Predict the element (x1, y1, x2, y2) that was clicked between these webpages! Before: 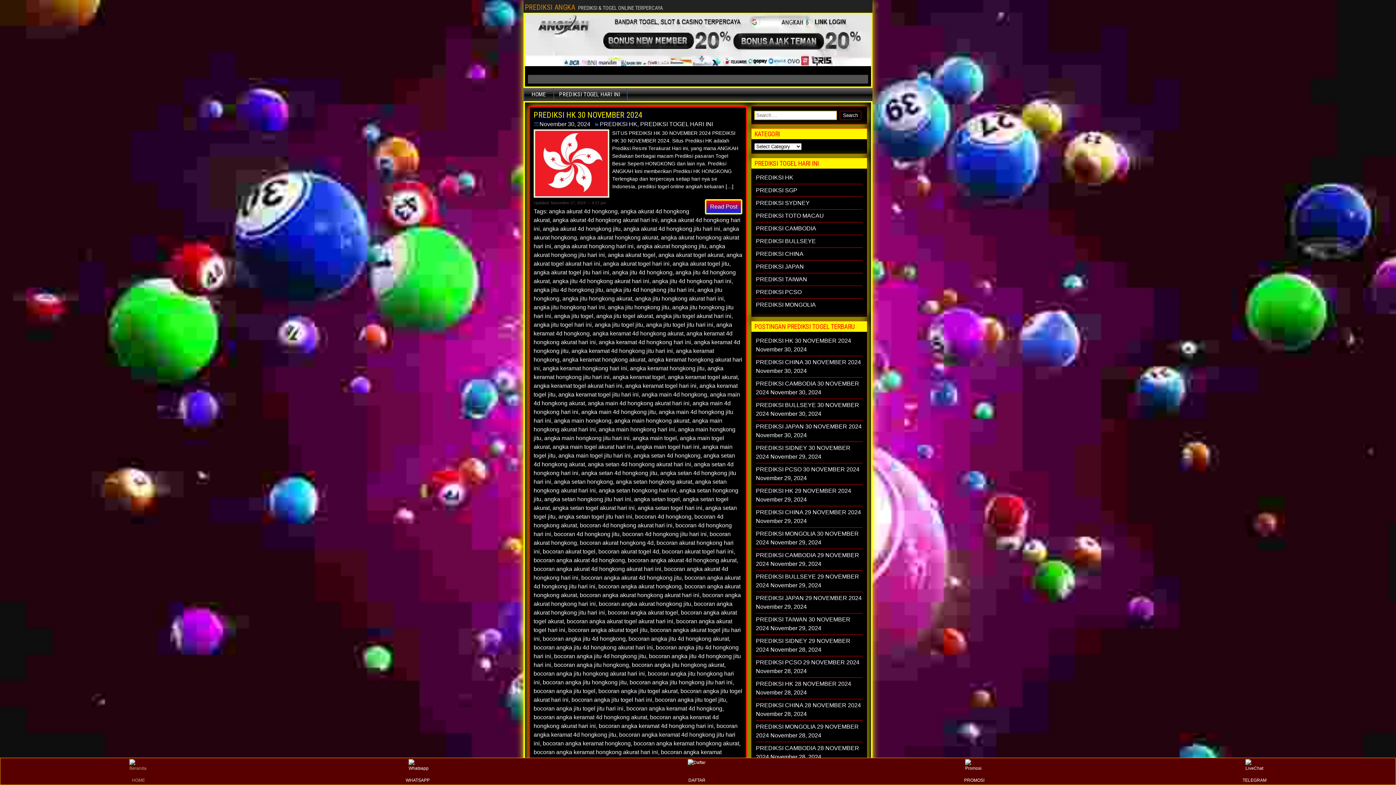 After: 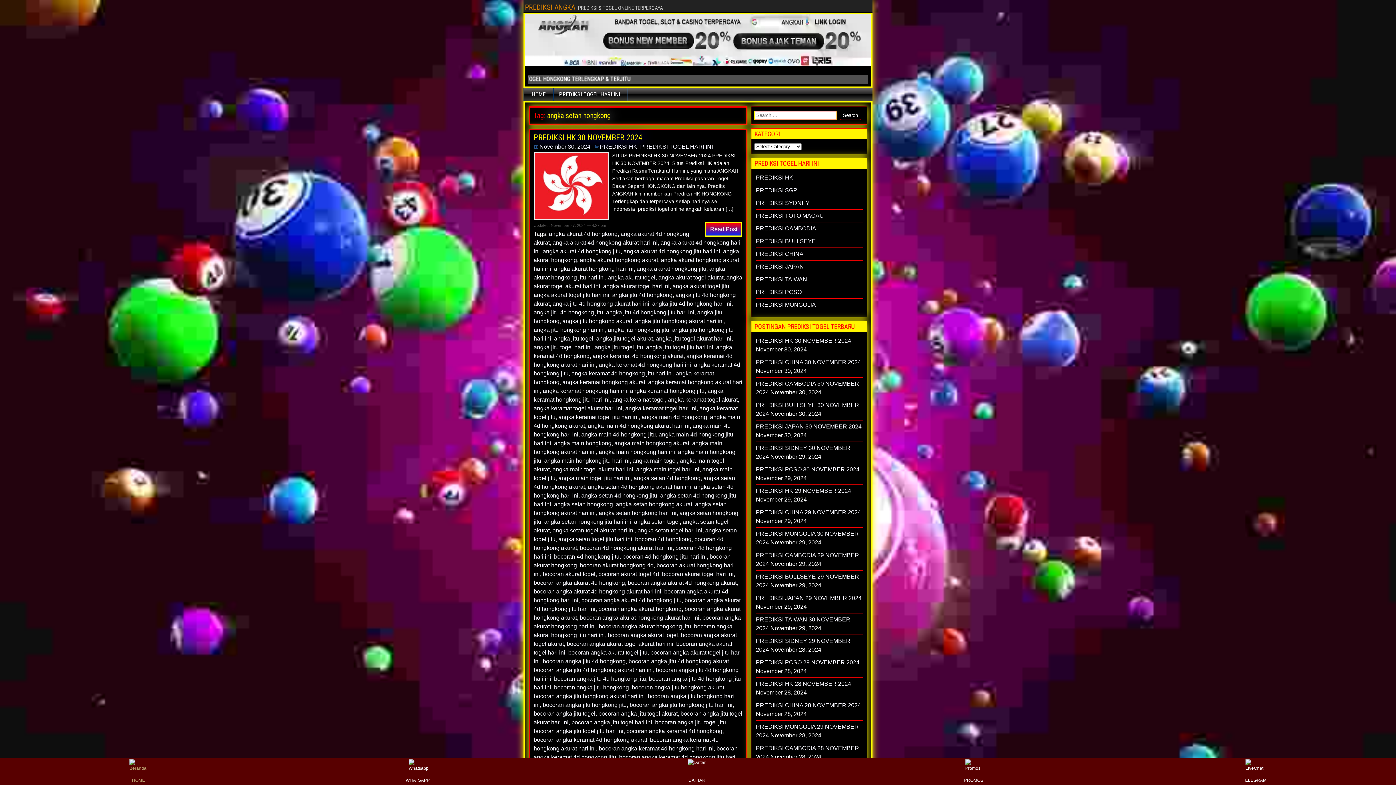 Action: bbox: (554, 478, 613, 485) label: angka setan hongkong